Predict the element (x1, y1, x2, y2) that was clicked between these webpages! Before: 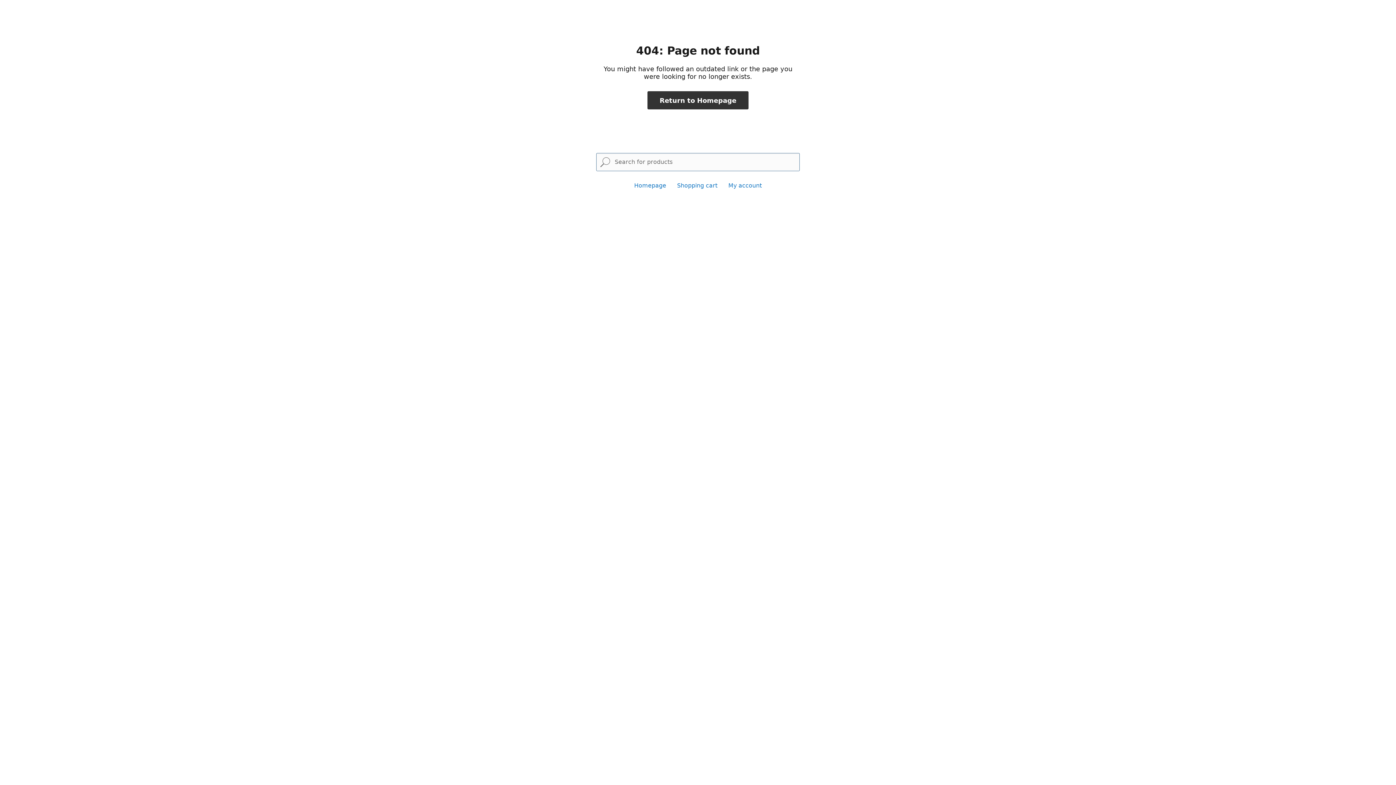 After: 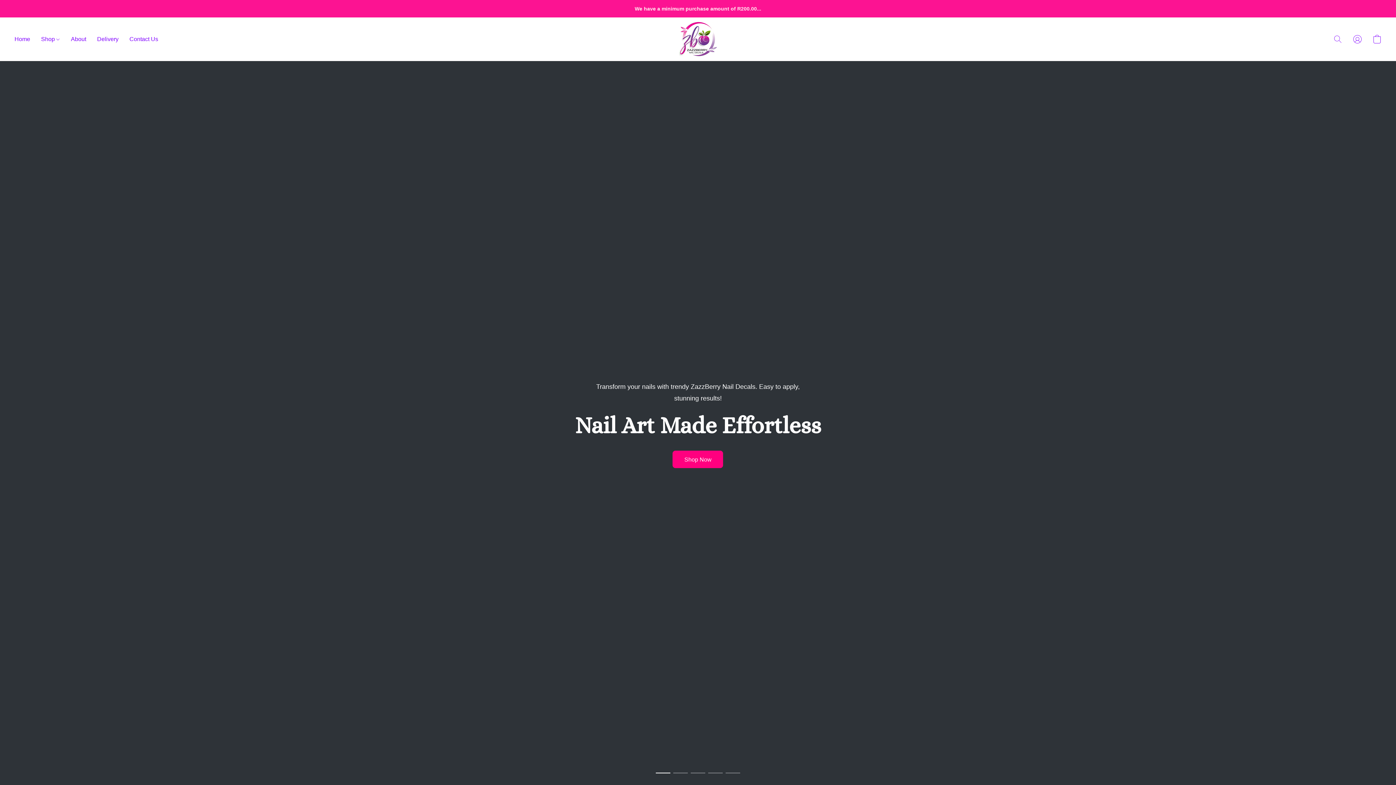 Action: bbox: (634, 182, 666, 189) label: Homepage